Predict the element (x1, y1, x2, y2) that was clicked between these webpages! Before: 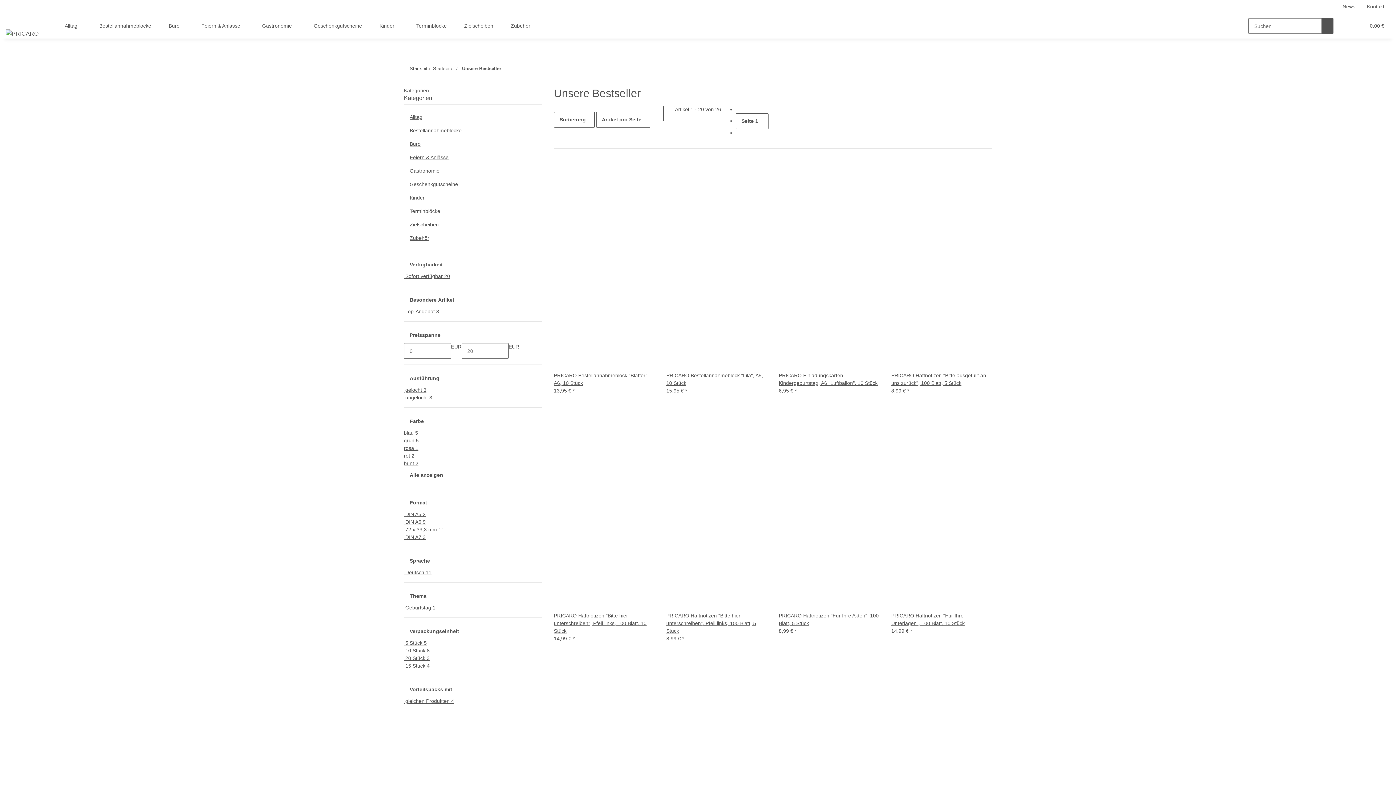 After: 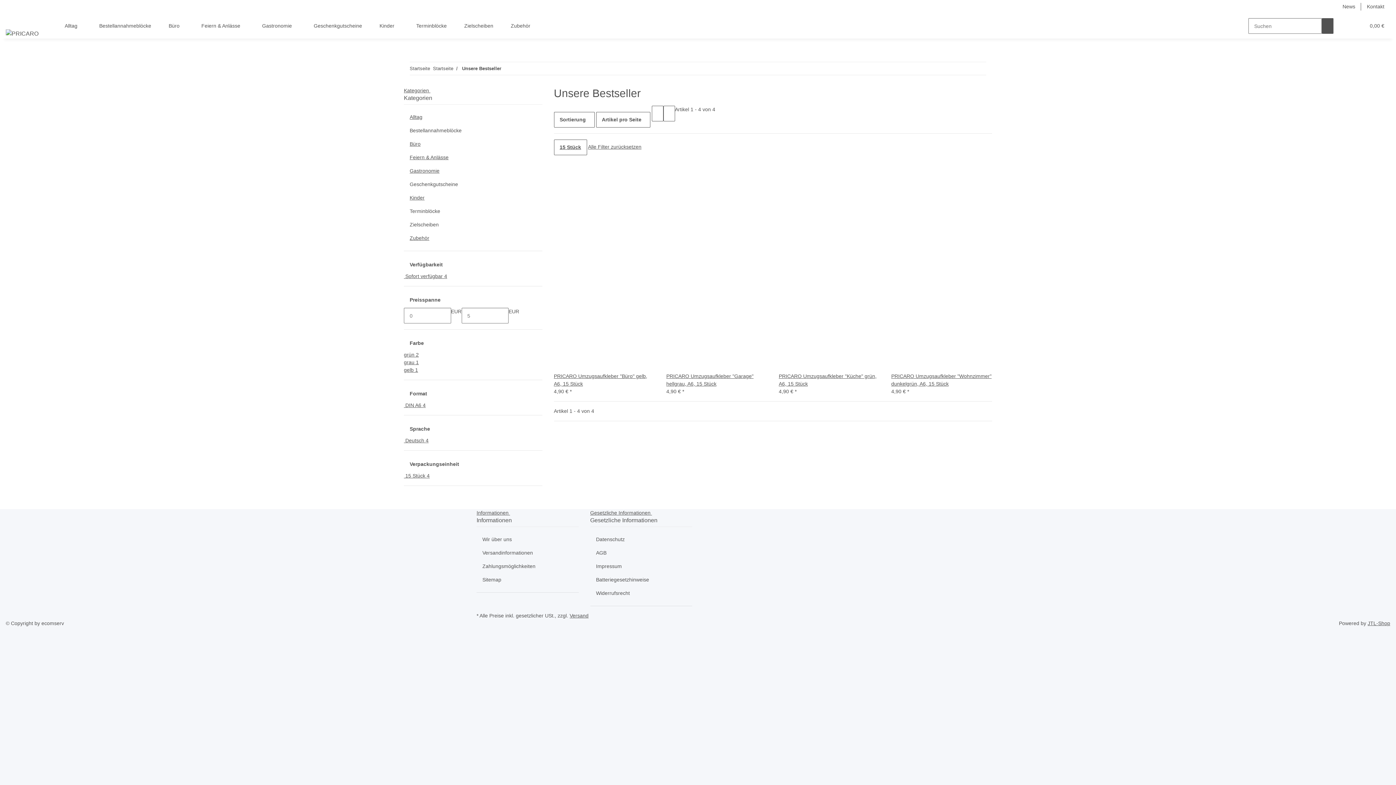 Action: label:  15 Stück 4 bbox: (404, 662, 542, 670)